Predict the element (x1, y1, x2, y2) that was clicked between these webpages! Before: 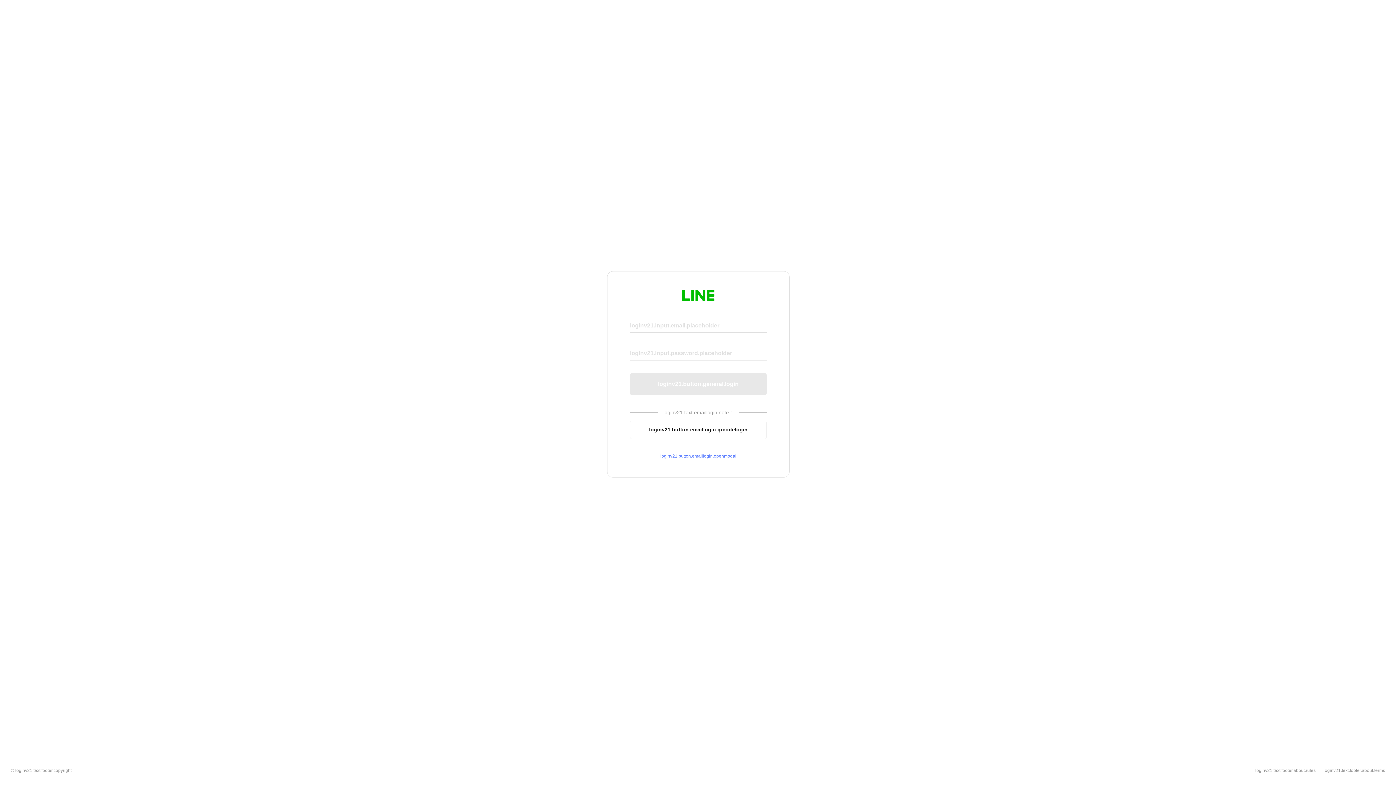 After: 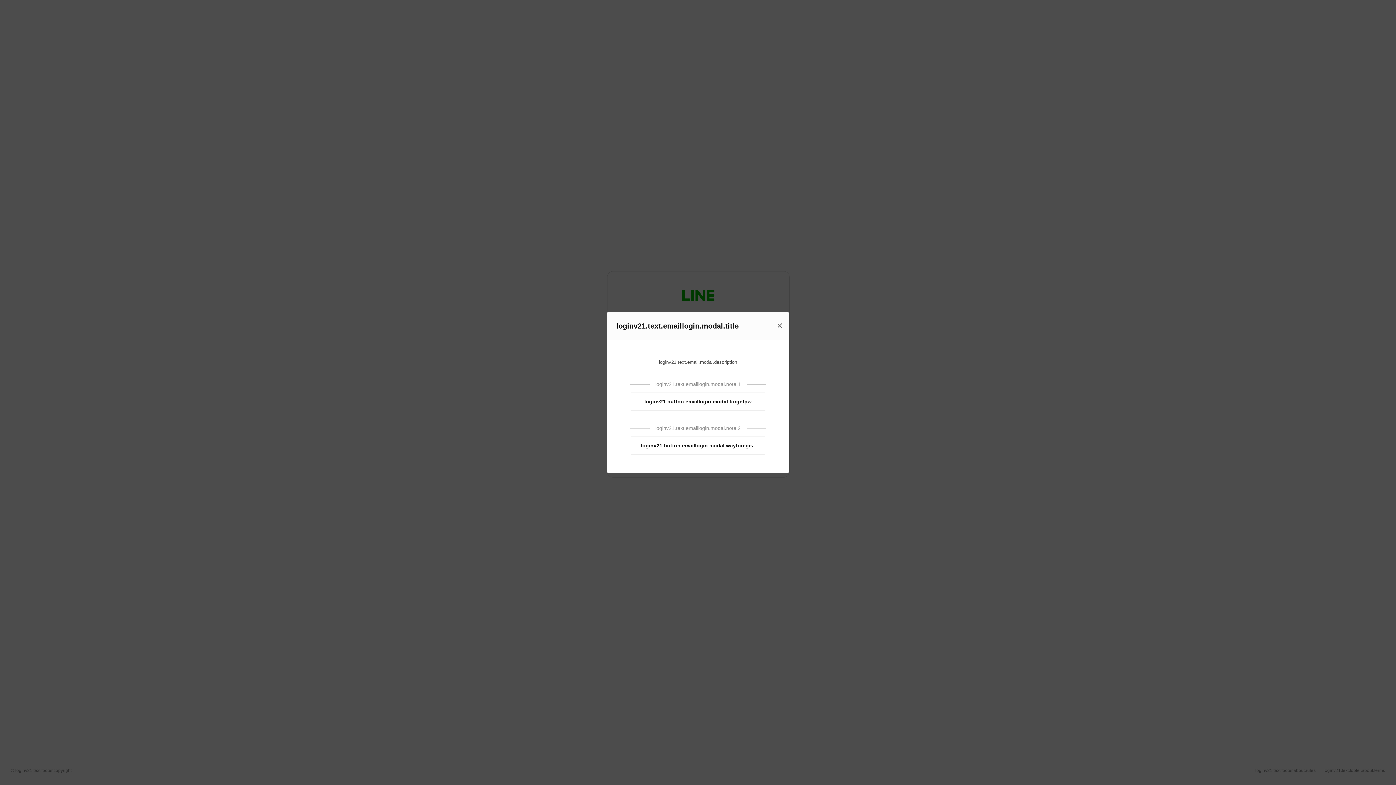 Action: bbox: (630, 453, 766, 459) label: loginv21.button.emaillogin.openmodal